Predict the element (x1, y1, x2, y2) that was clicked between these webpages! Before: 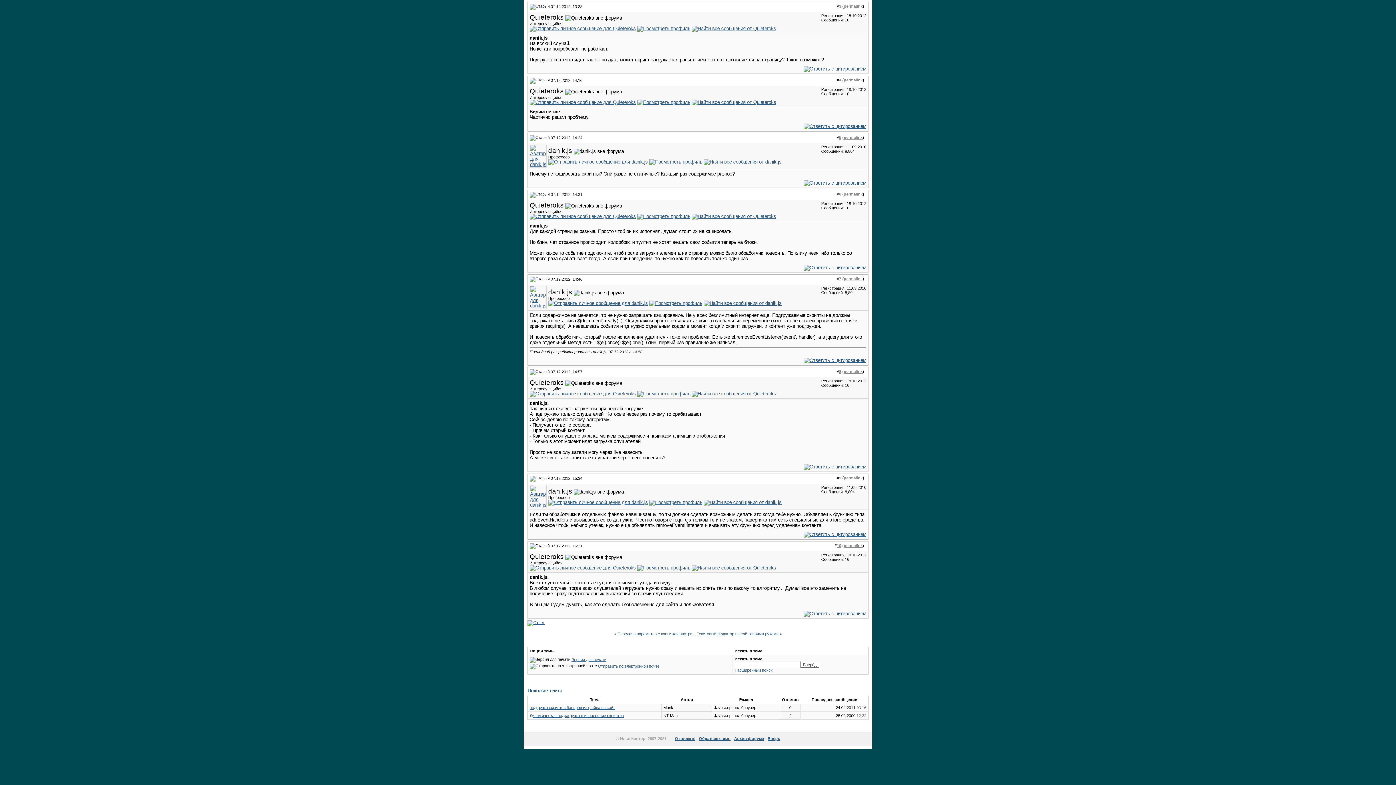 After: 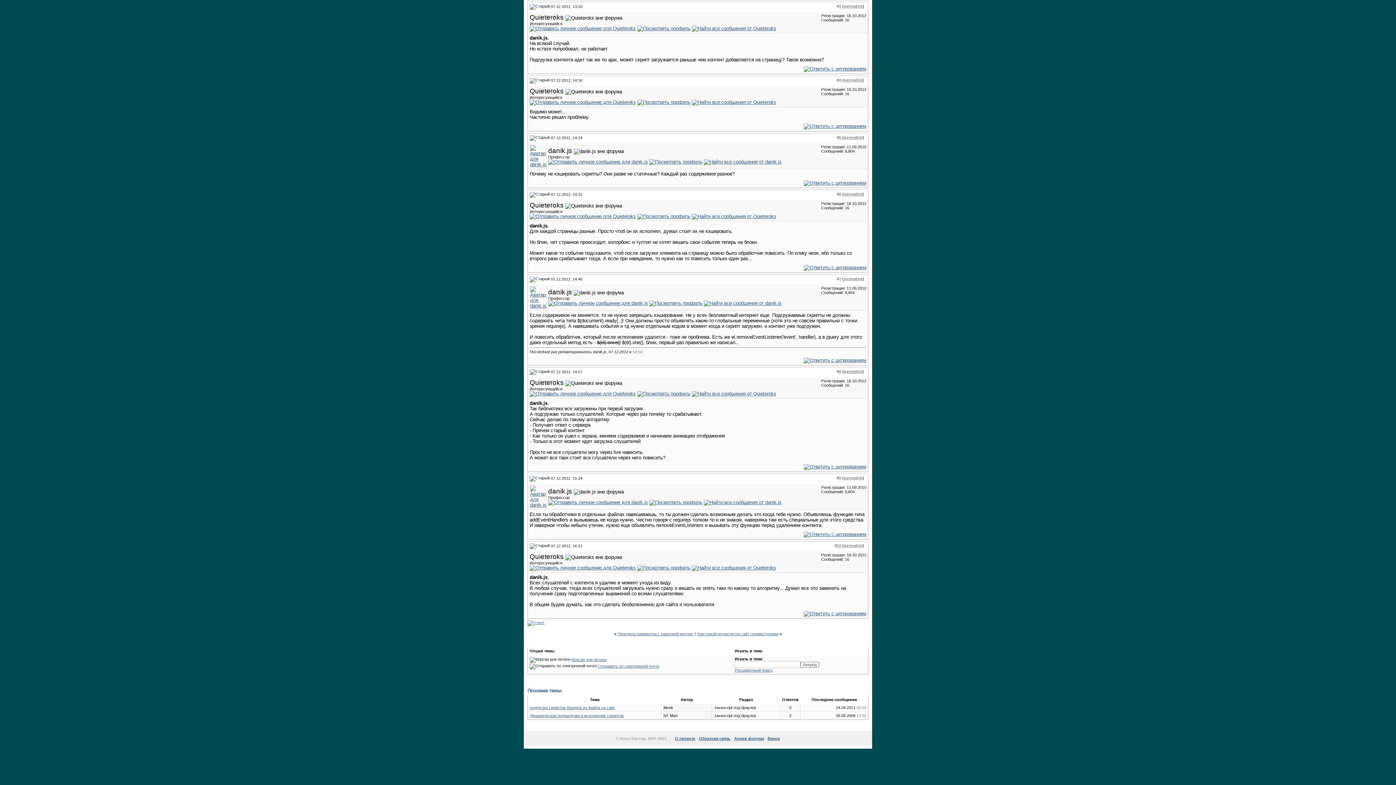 Action: bbox: (844, 276, 862, 281) label: permalink